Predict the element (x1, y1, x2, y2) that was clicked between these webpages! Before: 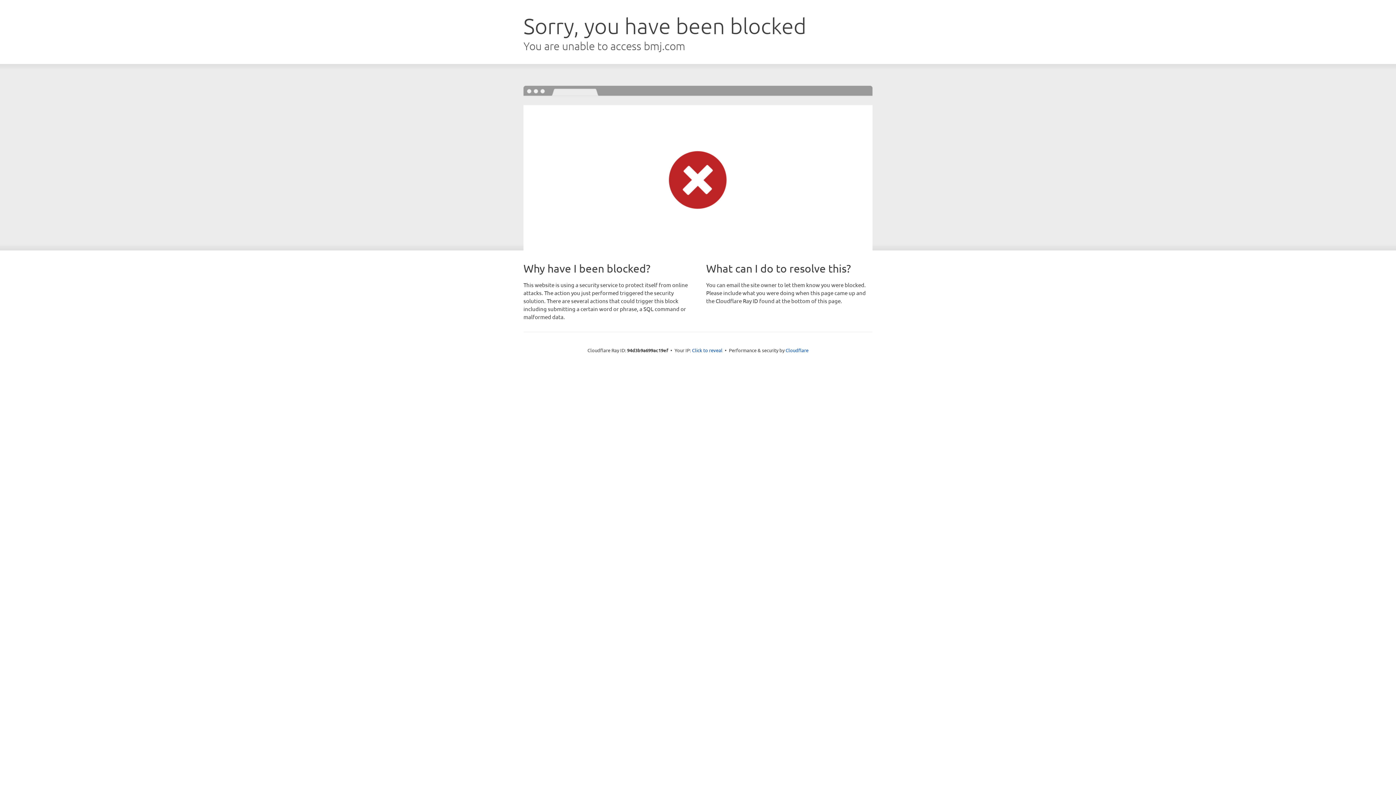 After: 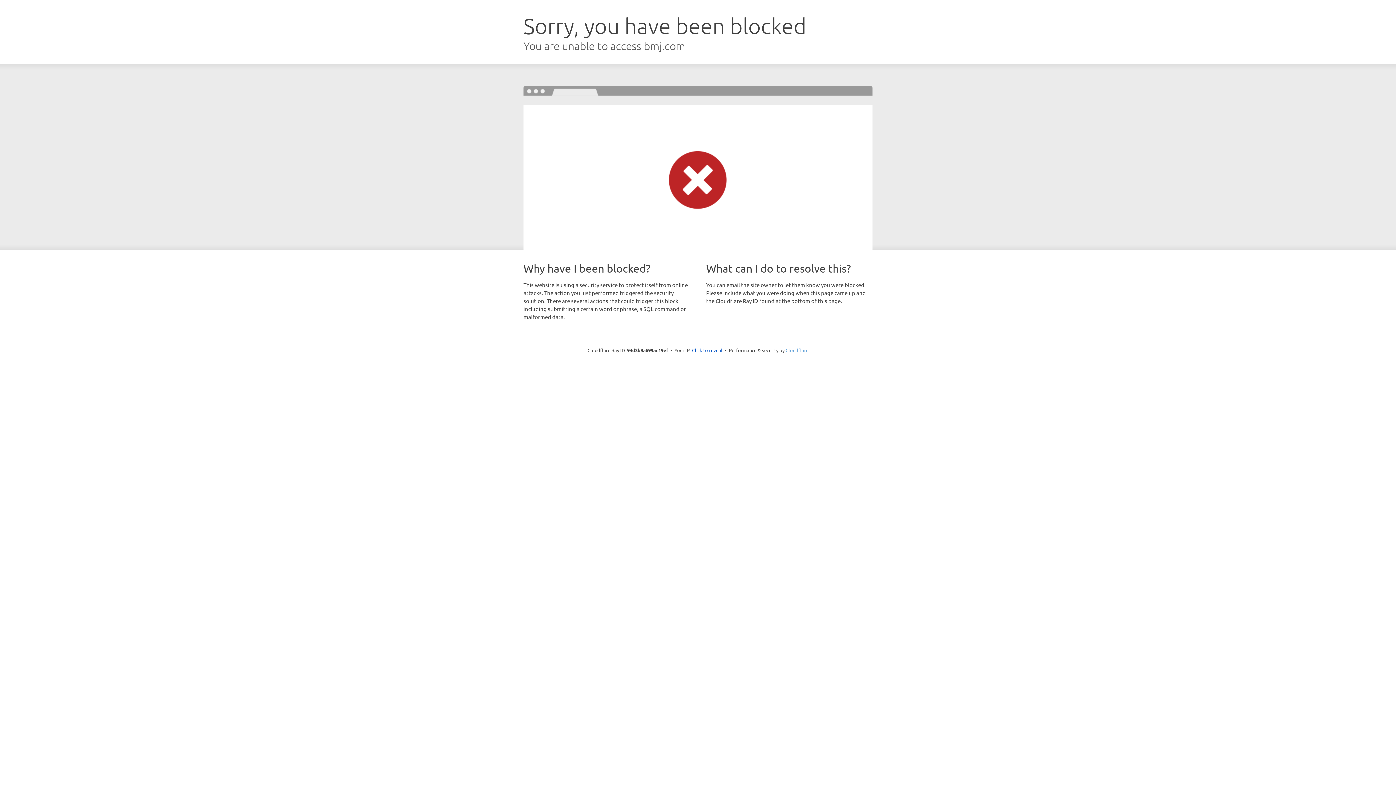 Action: label: Cloudflare bbox: (785, 347, 808, 353)